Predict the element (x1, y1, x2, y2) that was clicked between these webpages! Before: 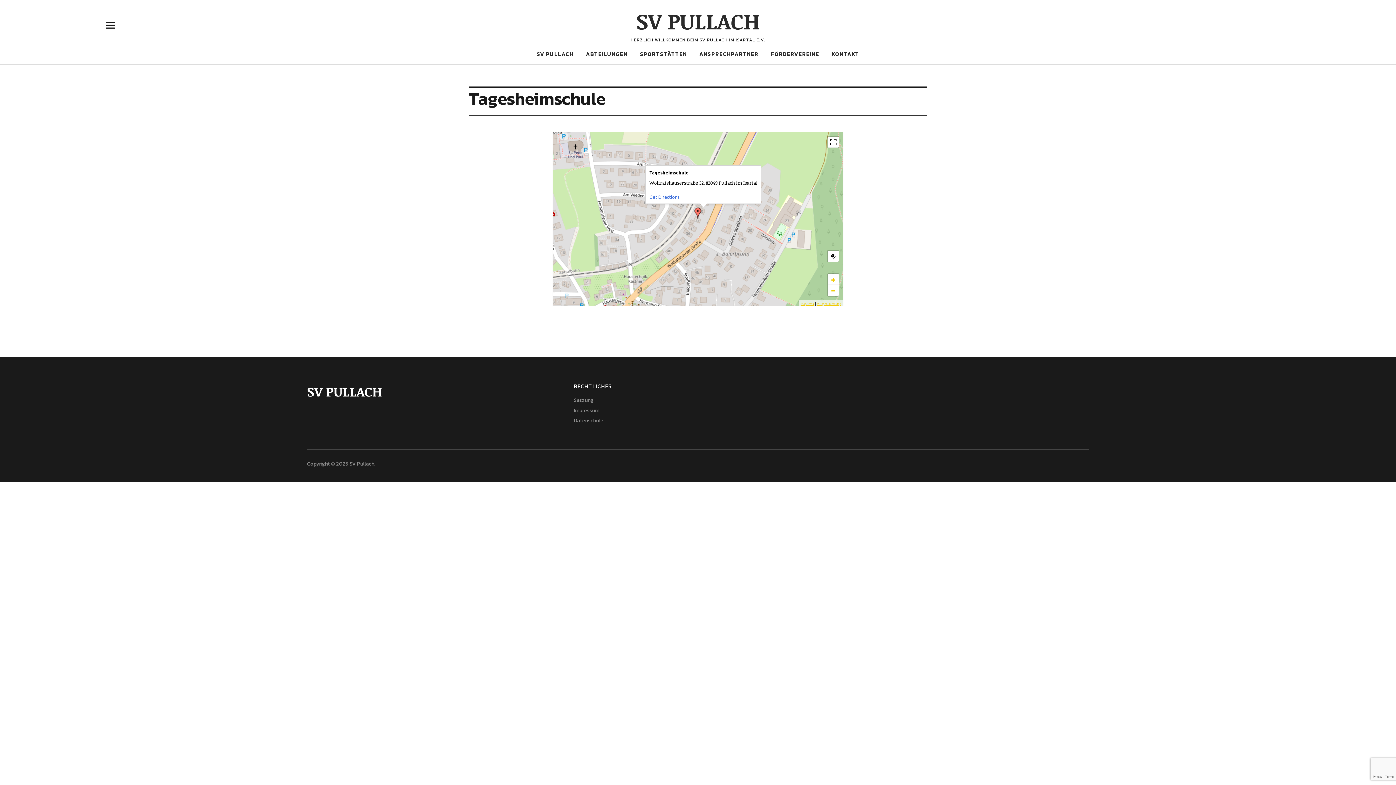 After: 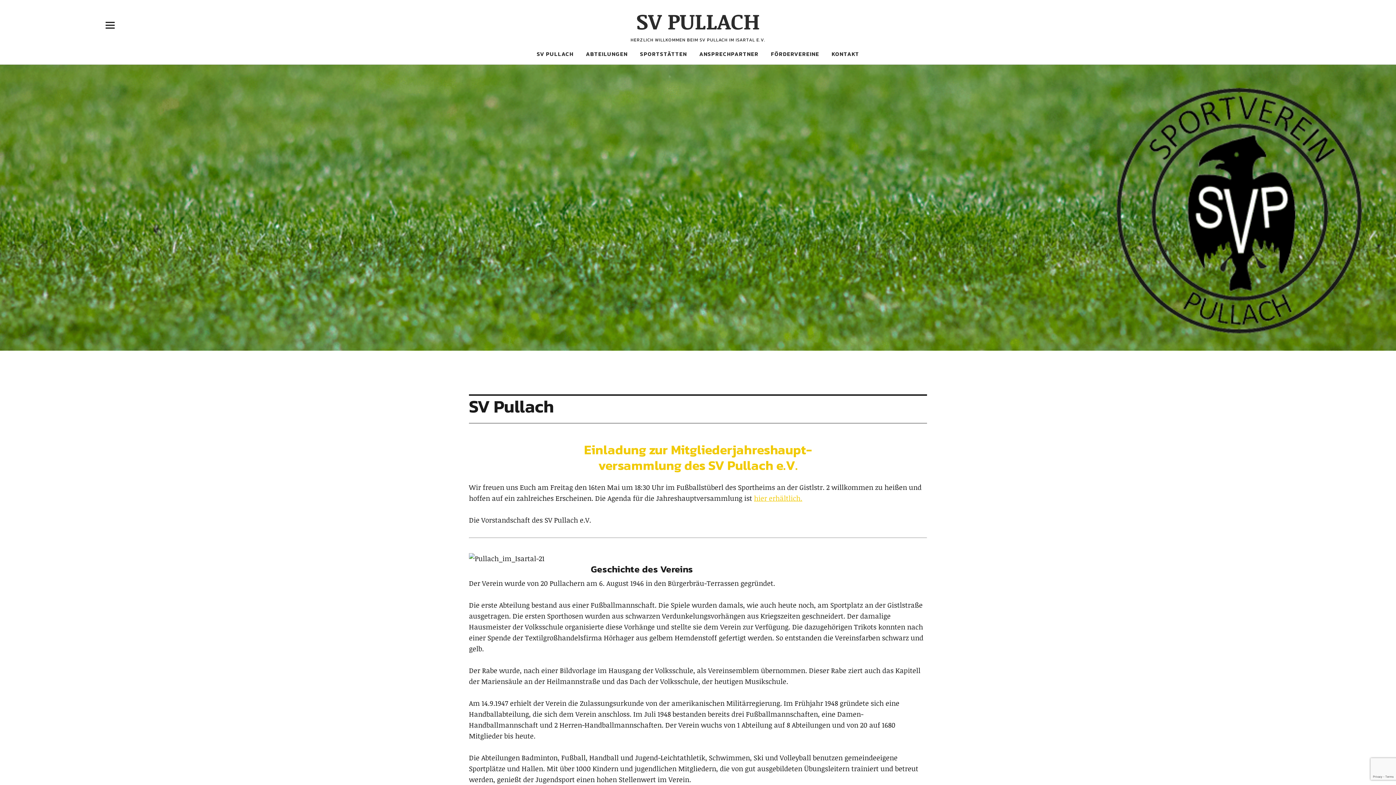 Action: label: SV PULLACH bbox: (636, 5, 760, 35)